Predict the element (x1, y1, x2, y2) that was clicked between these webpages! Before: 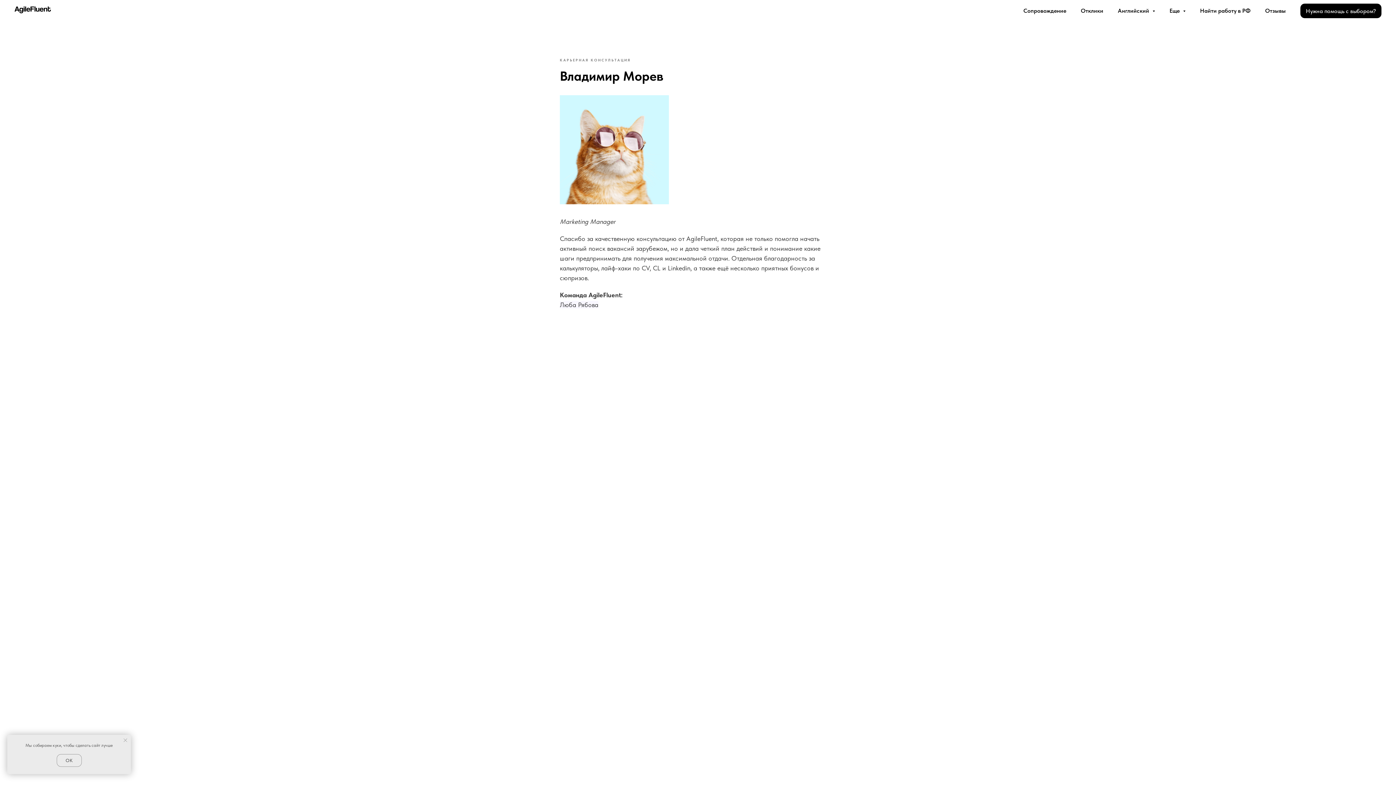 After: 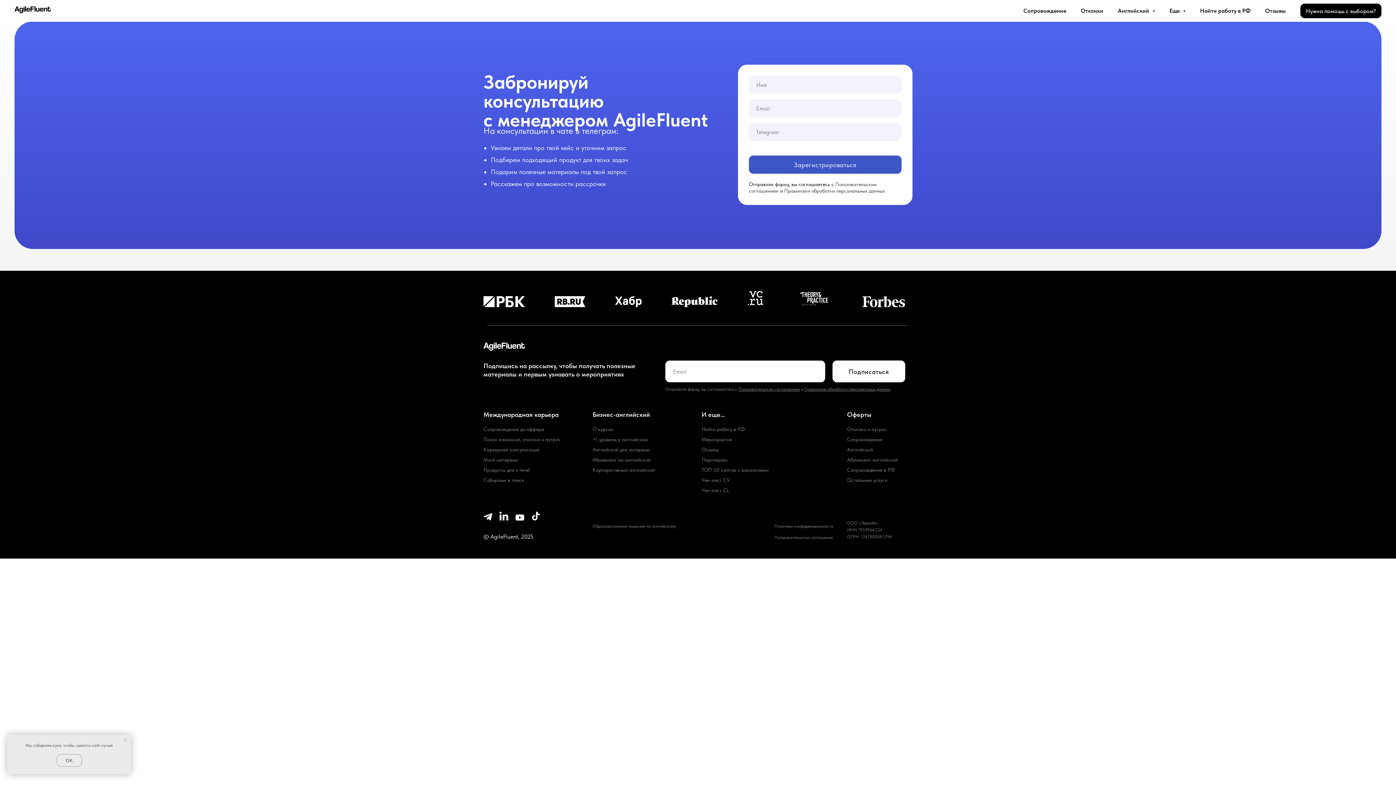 Action: bbox: (1300, 3, 1381, 18) label: Нужна помощь с выбором?